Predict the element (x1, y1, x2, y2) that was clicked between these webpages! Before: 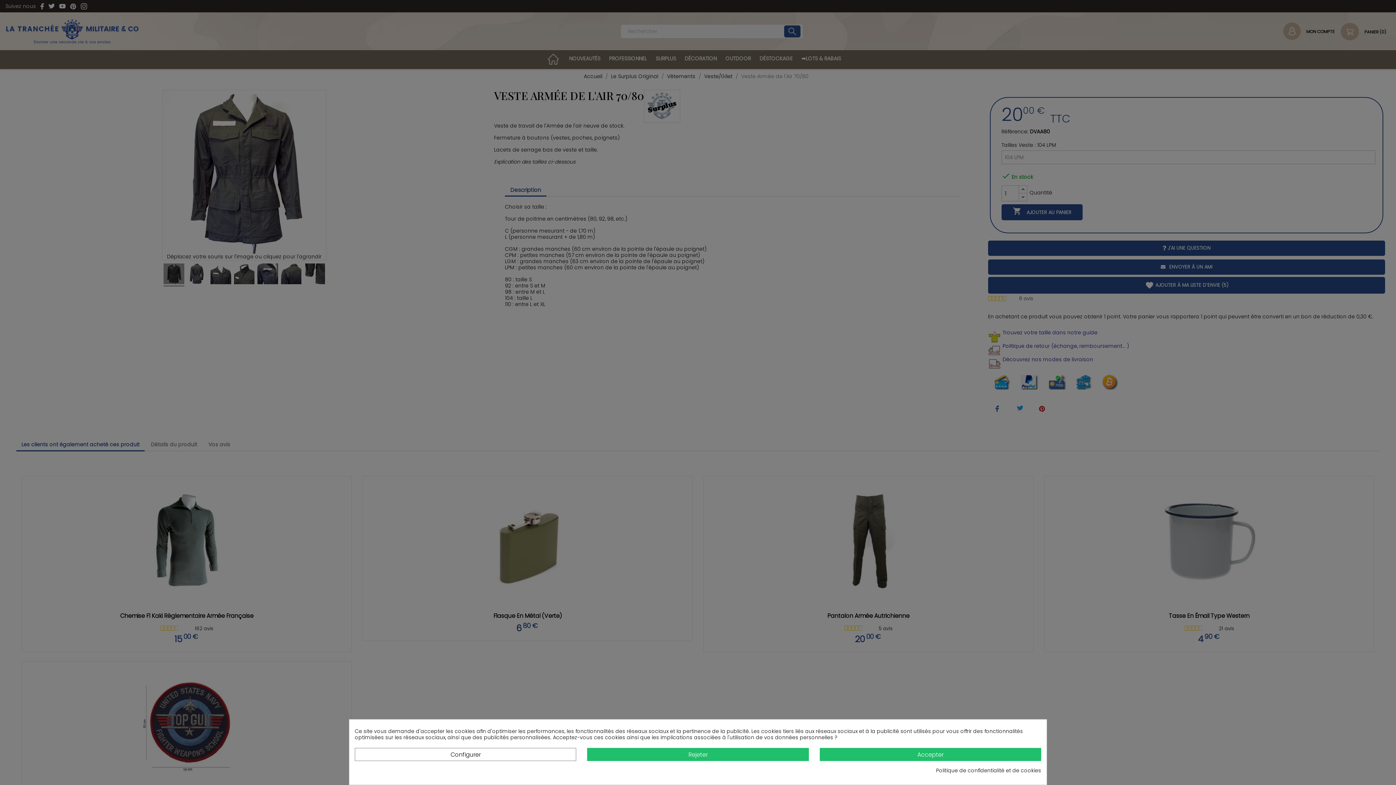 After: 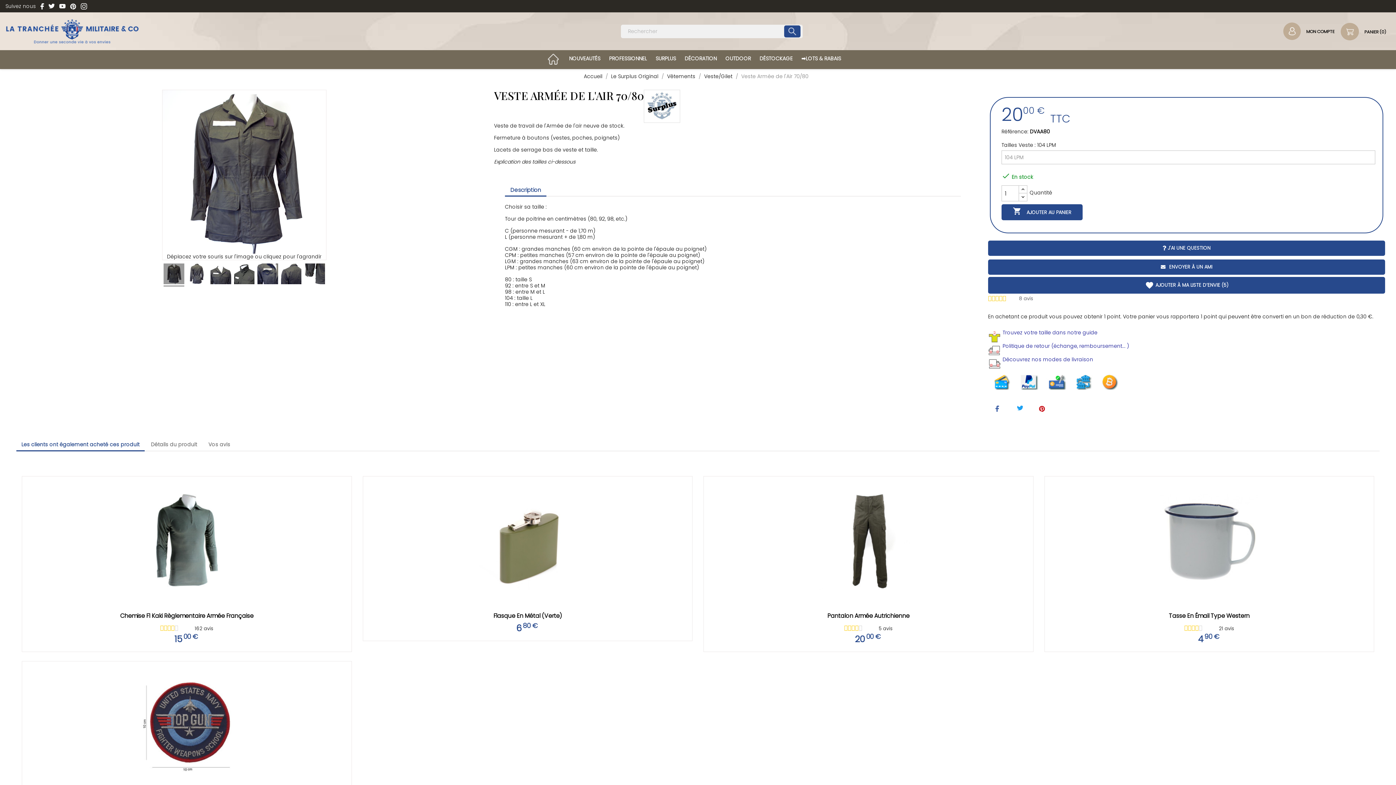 Action: label: Rejeter bbox: (587, 748, 808, 761)